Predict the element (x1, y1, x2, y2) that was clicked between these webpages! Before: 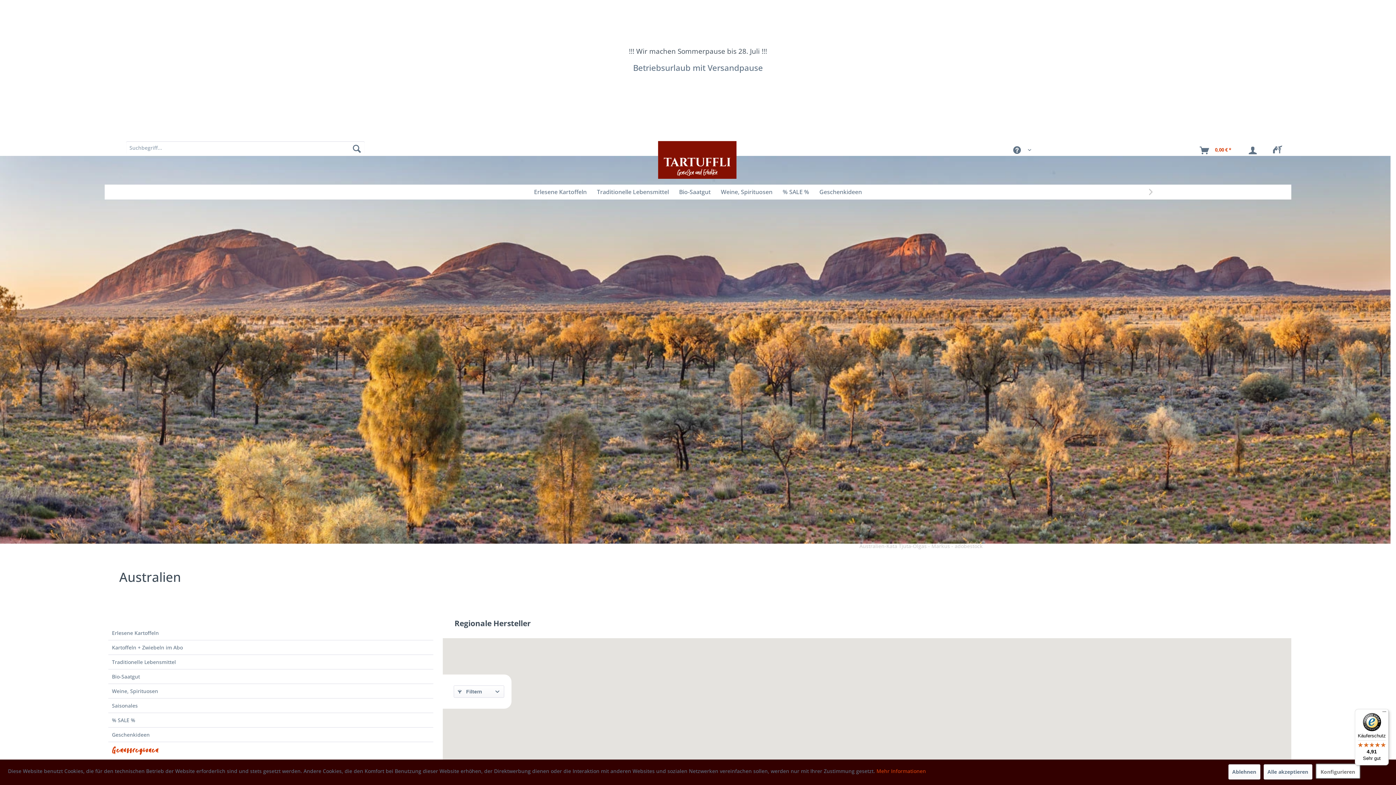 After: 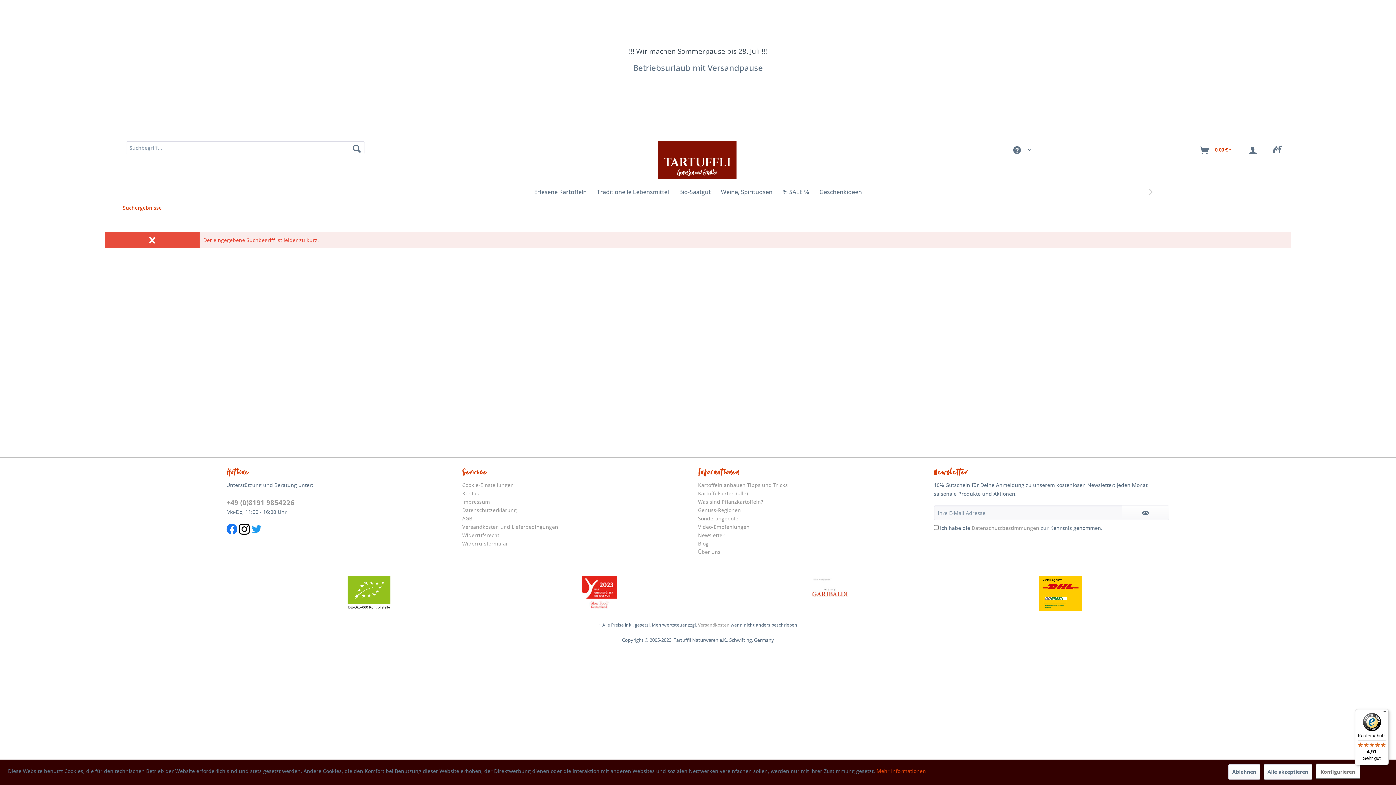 Action: bbox: (349, 141, 364, 155) label: Suchen